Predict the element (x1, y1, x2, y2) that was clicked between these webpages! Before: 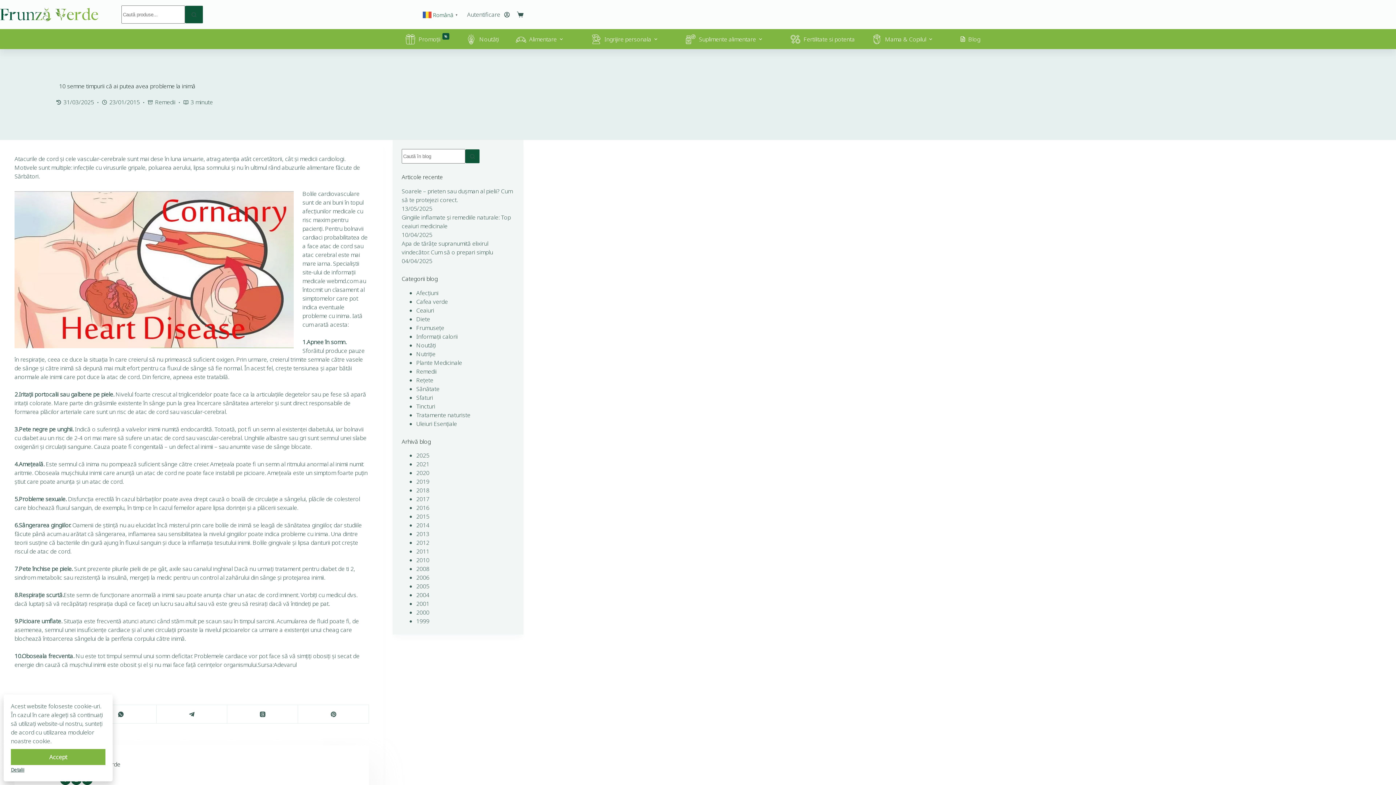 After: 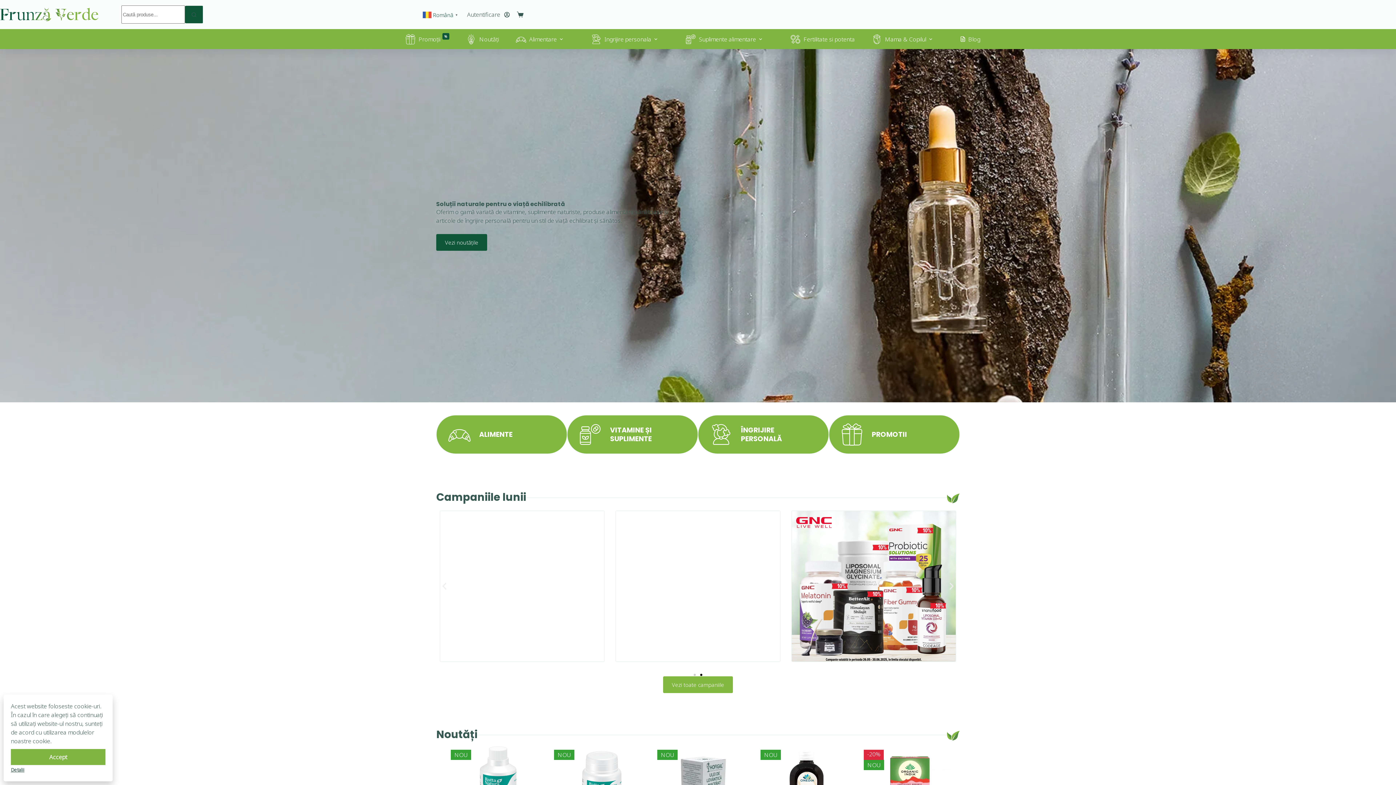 Action: label: 2006 bbox: (416, 573, 429, 581)